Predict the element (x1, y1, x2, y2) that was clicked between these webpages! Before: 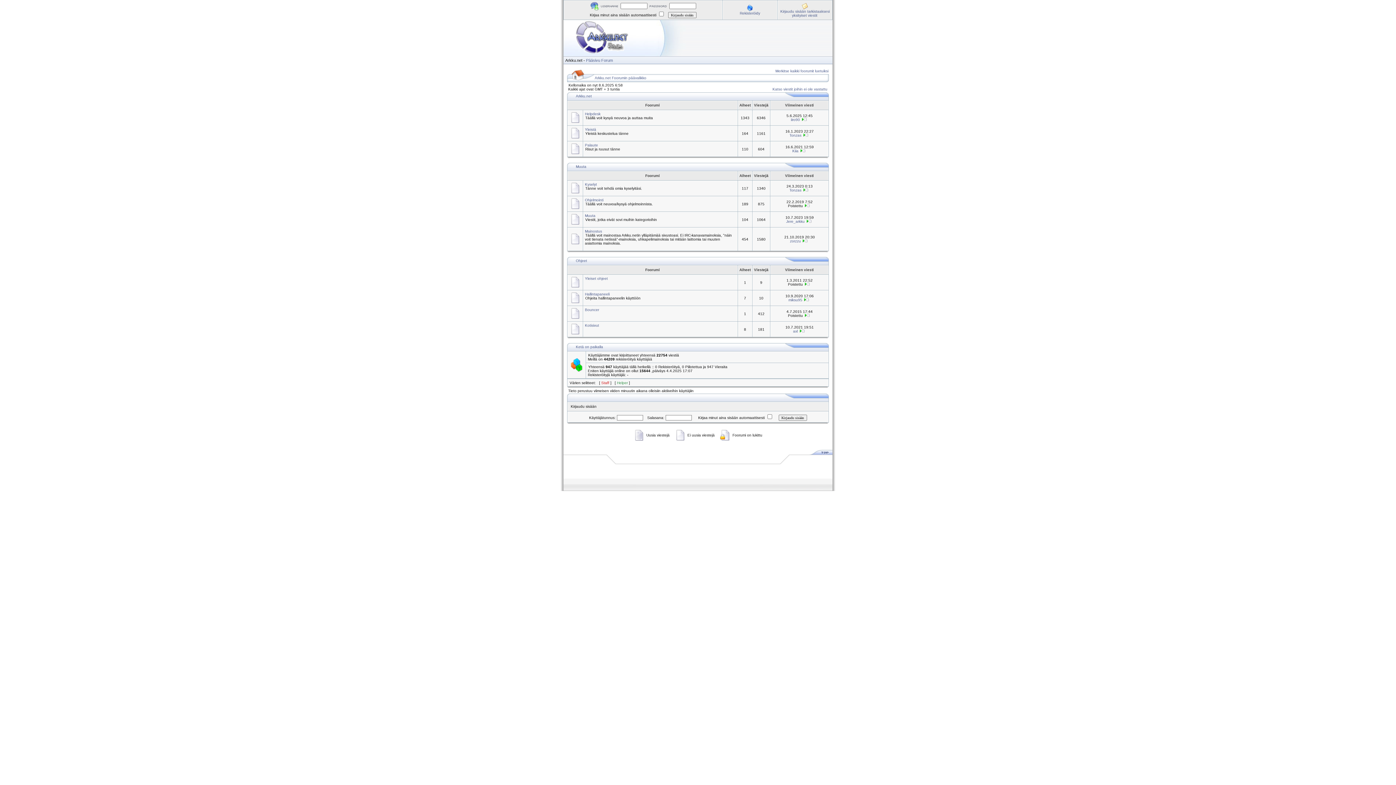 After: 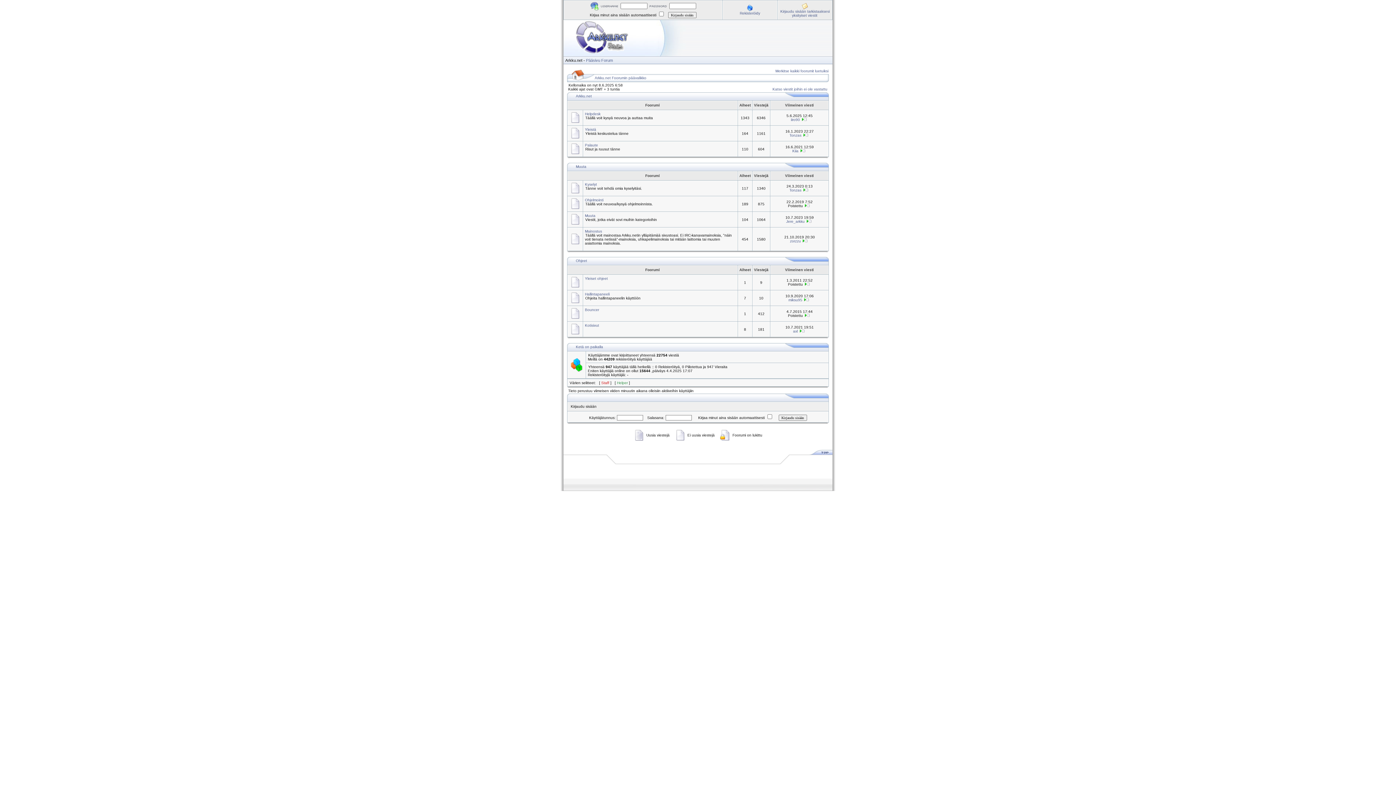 Action: bbox: (809, 451, 832, 455)